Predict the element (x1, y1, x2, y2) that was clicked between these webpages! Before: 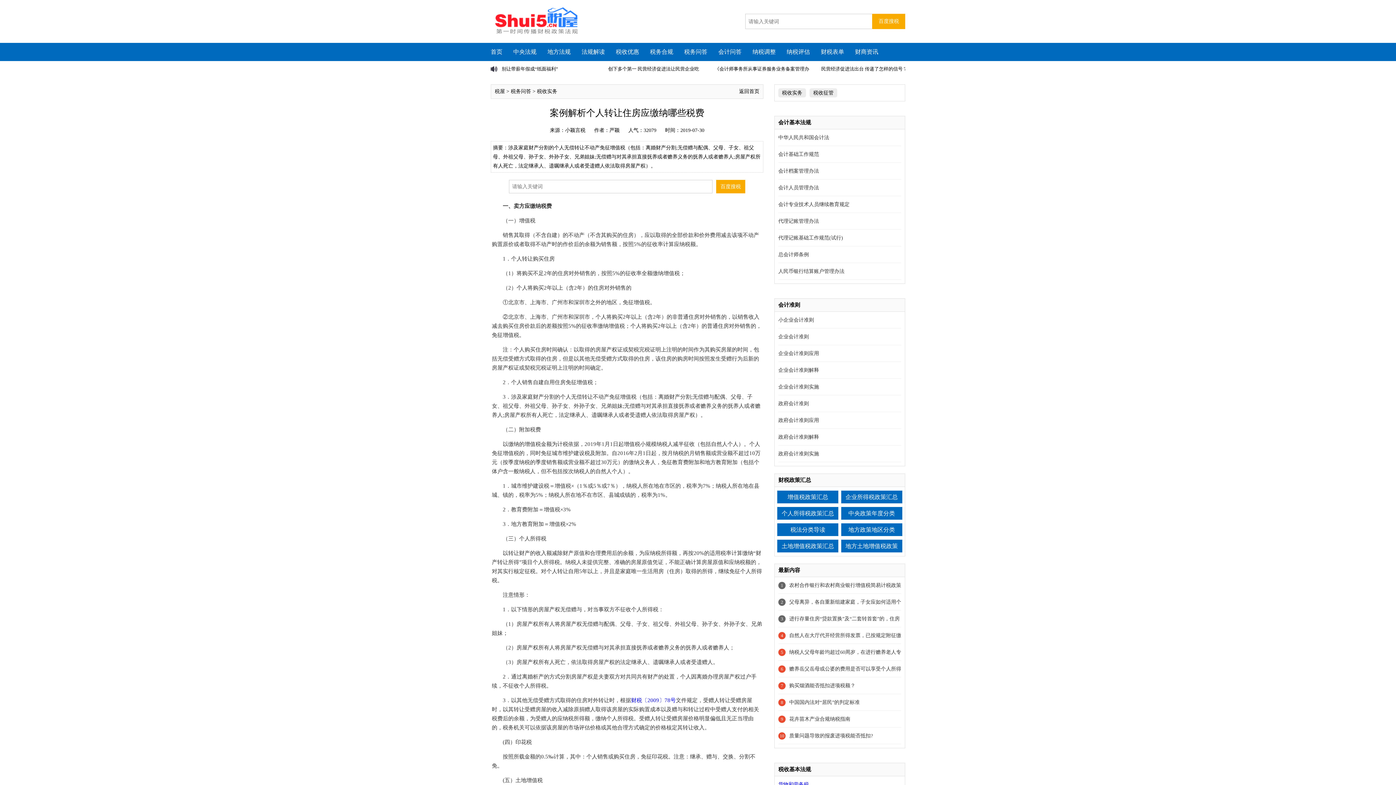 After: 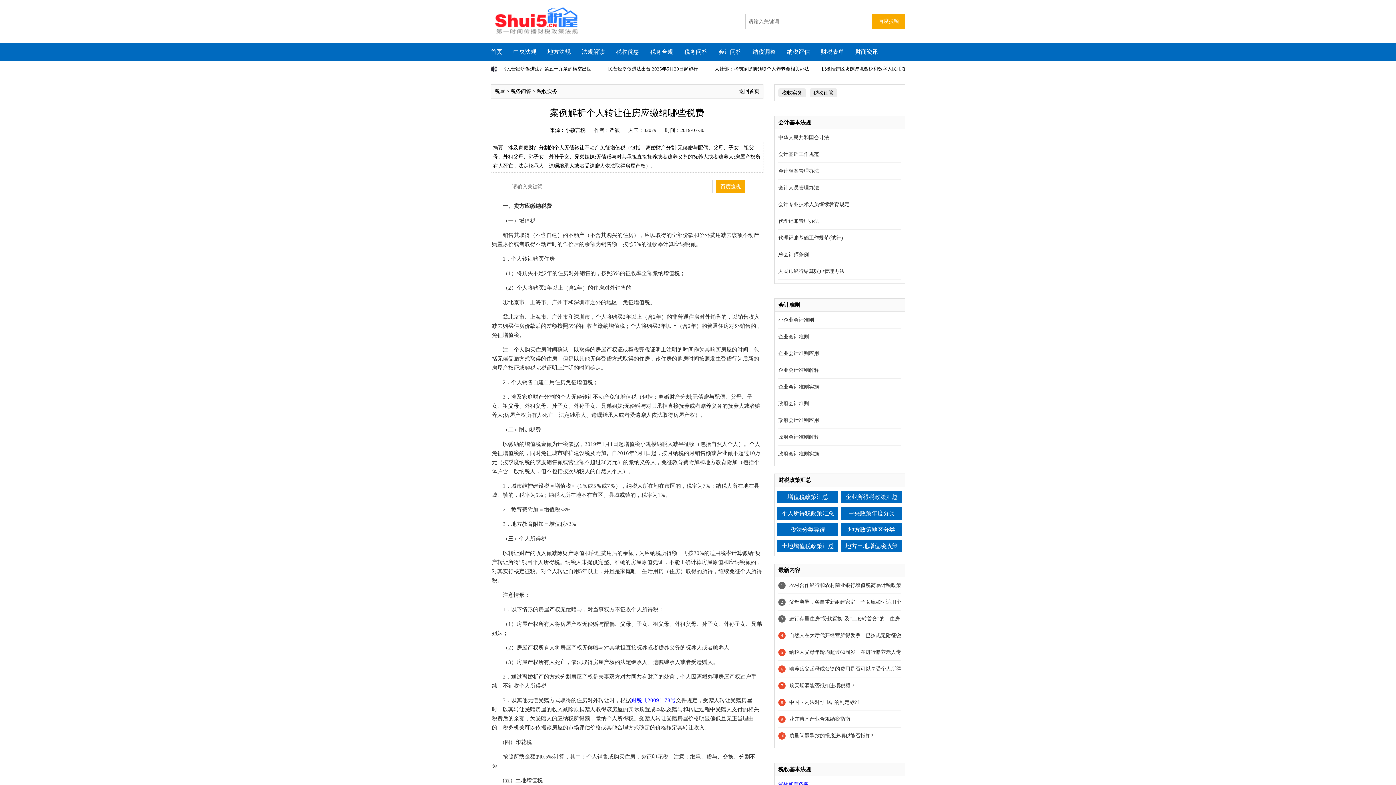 Action: label: 税收优惠 bbox: (616, 48, 639, 54)